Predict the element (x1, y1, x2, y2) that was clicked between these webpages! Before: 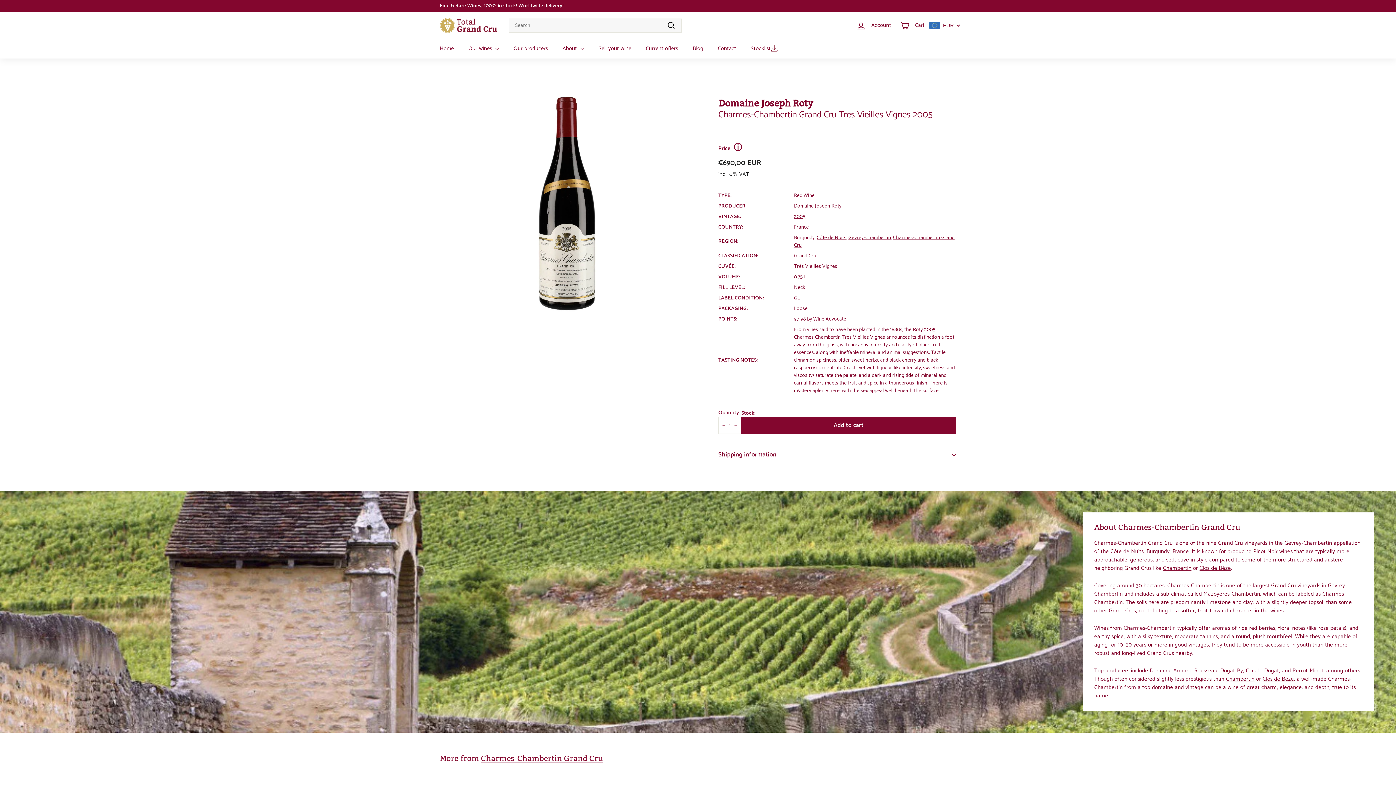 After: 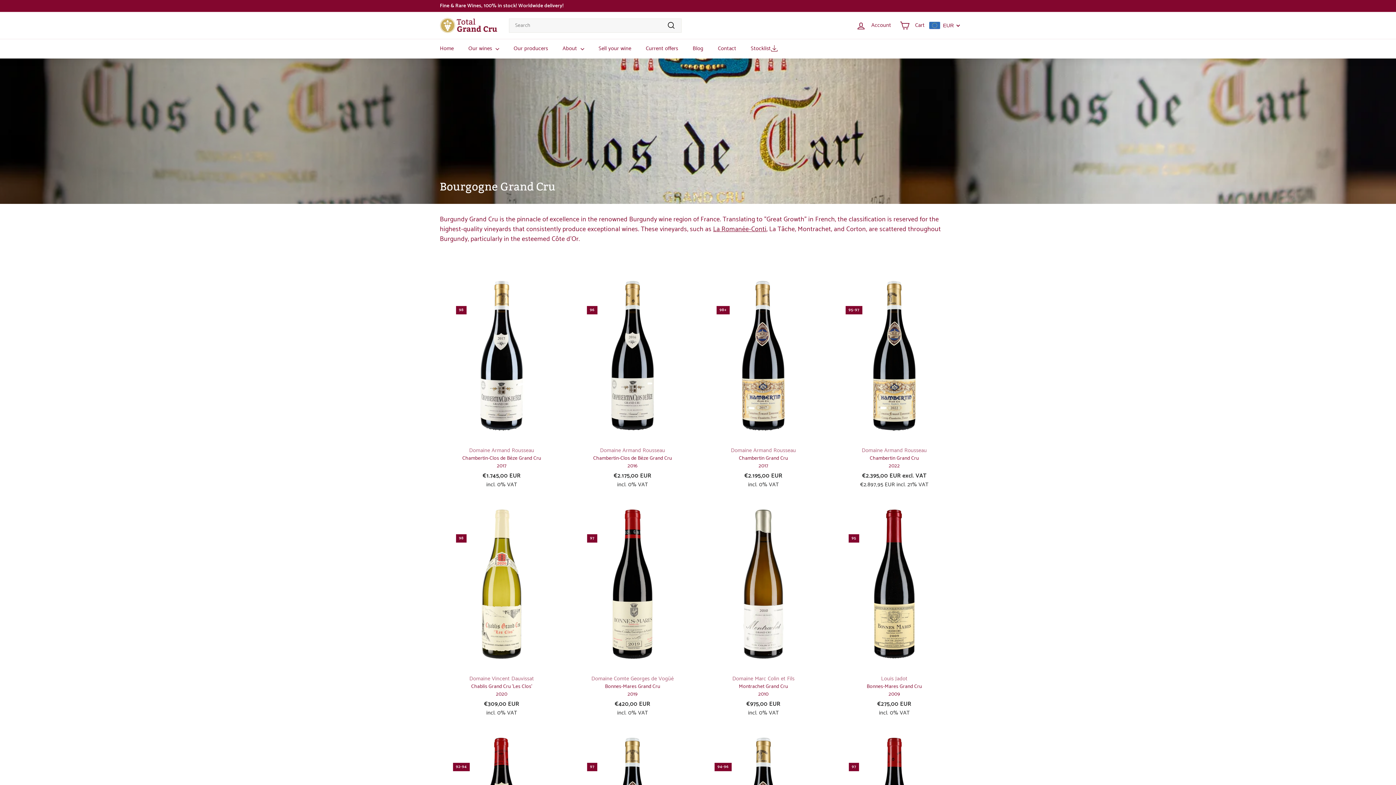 Action: label: Grand Cru bbox: (1271, 581, 1296, 590)